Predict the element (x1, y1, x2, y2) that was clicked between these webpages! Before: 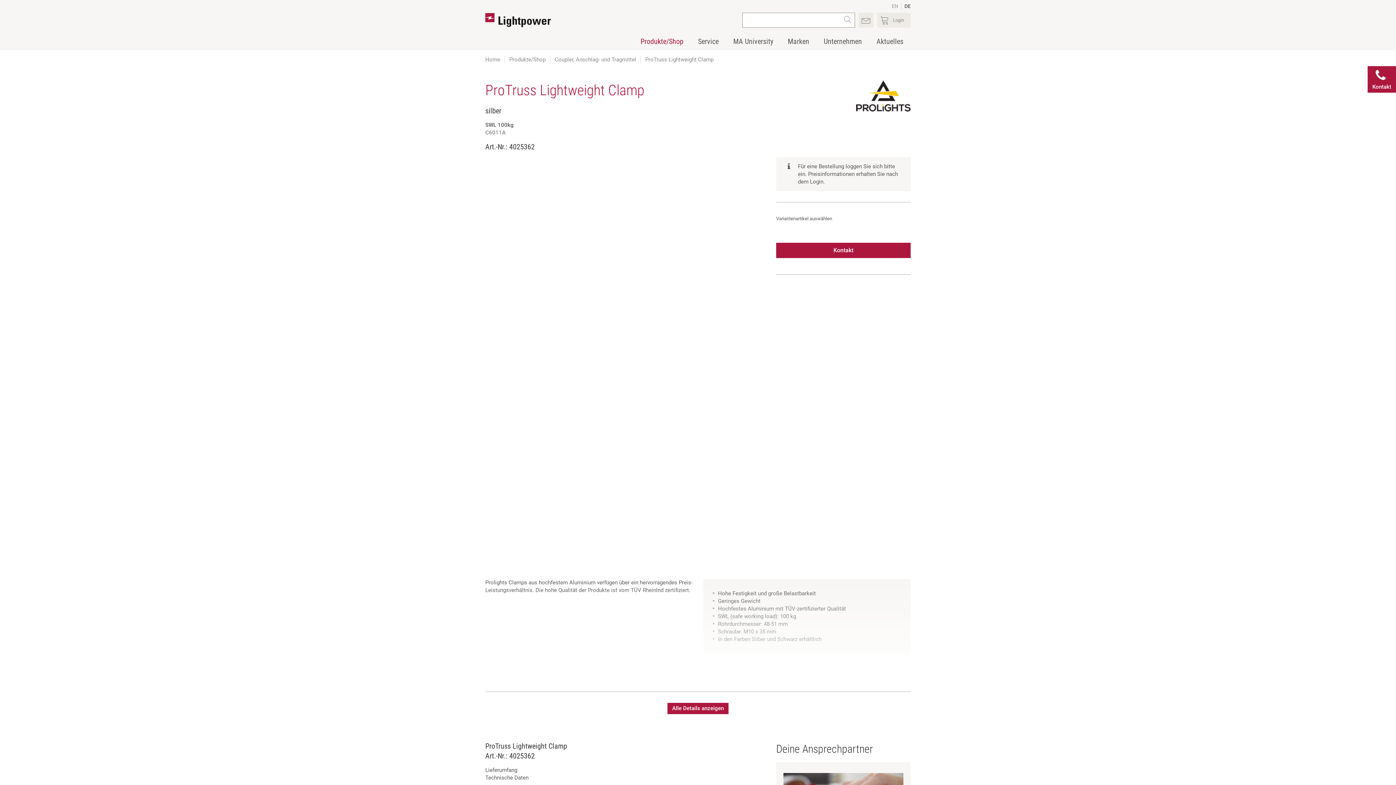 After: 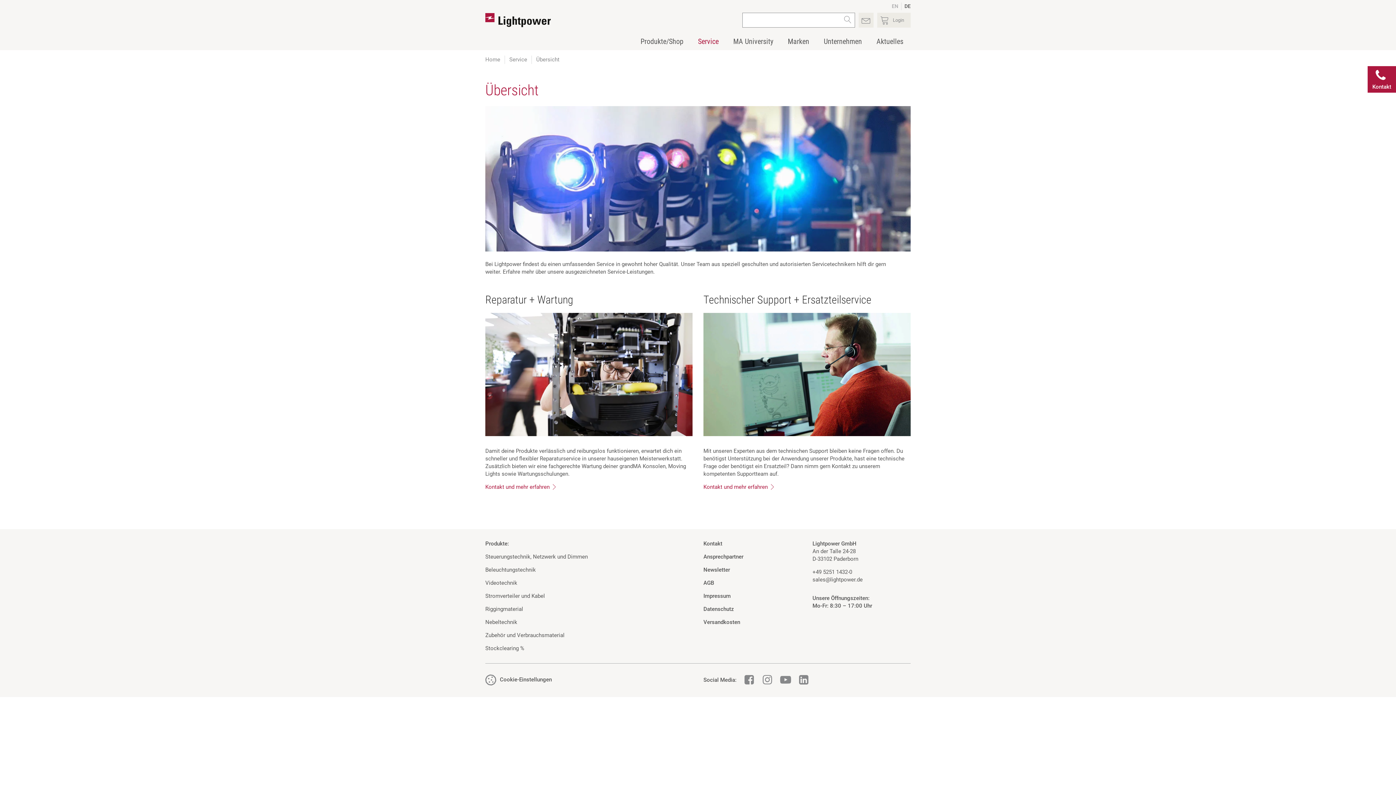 Action: bbox: (690, 33, 726, 50) label: Service